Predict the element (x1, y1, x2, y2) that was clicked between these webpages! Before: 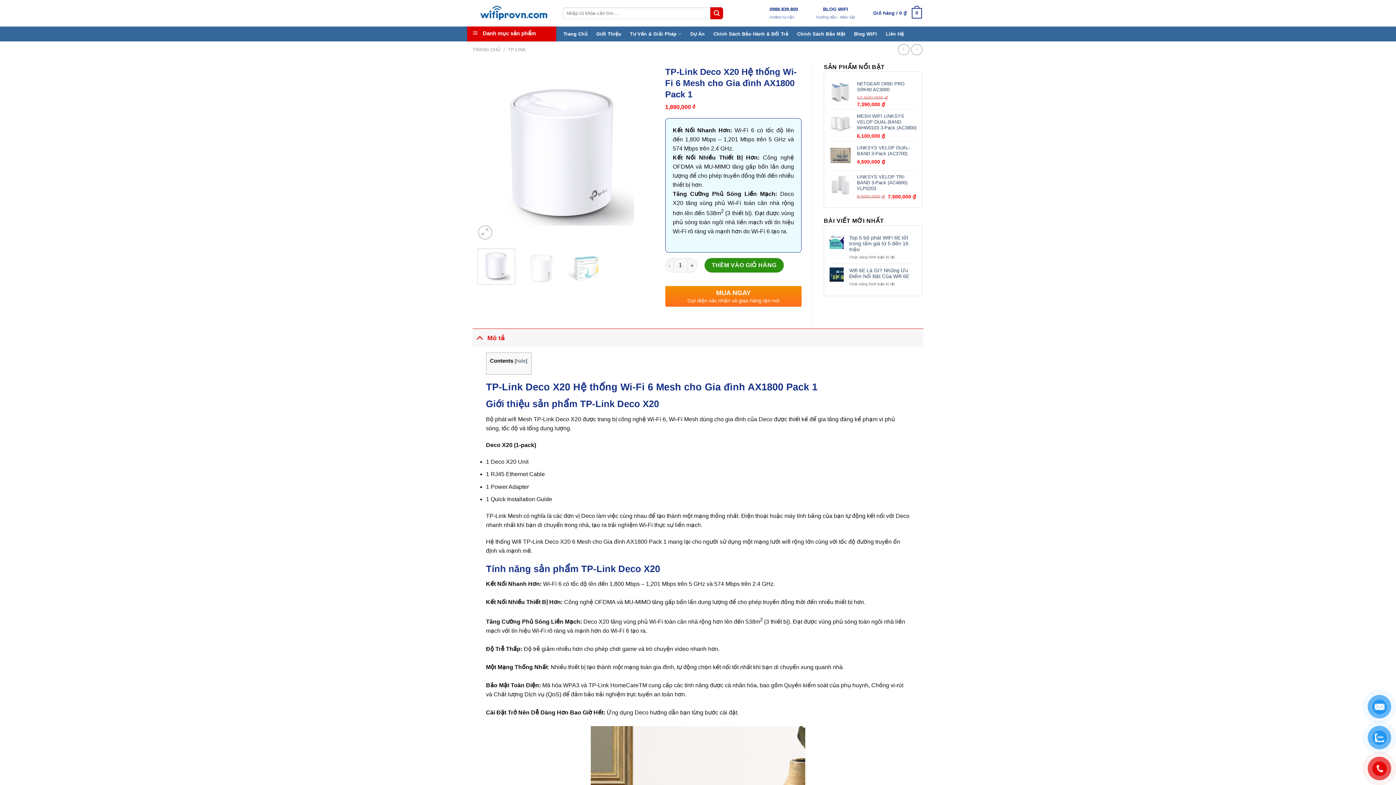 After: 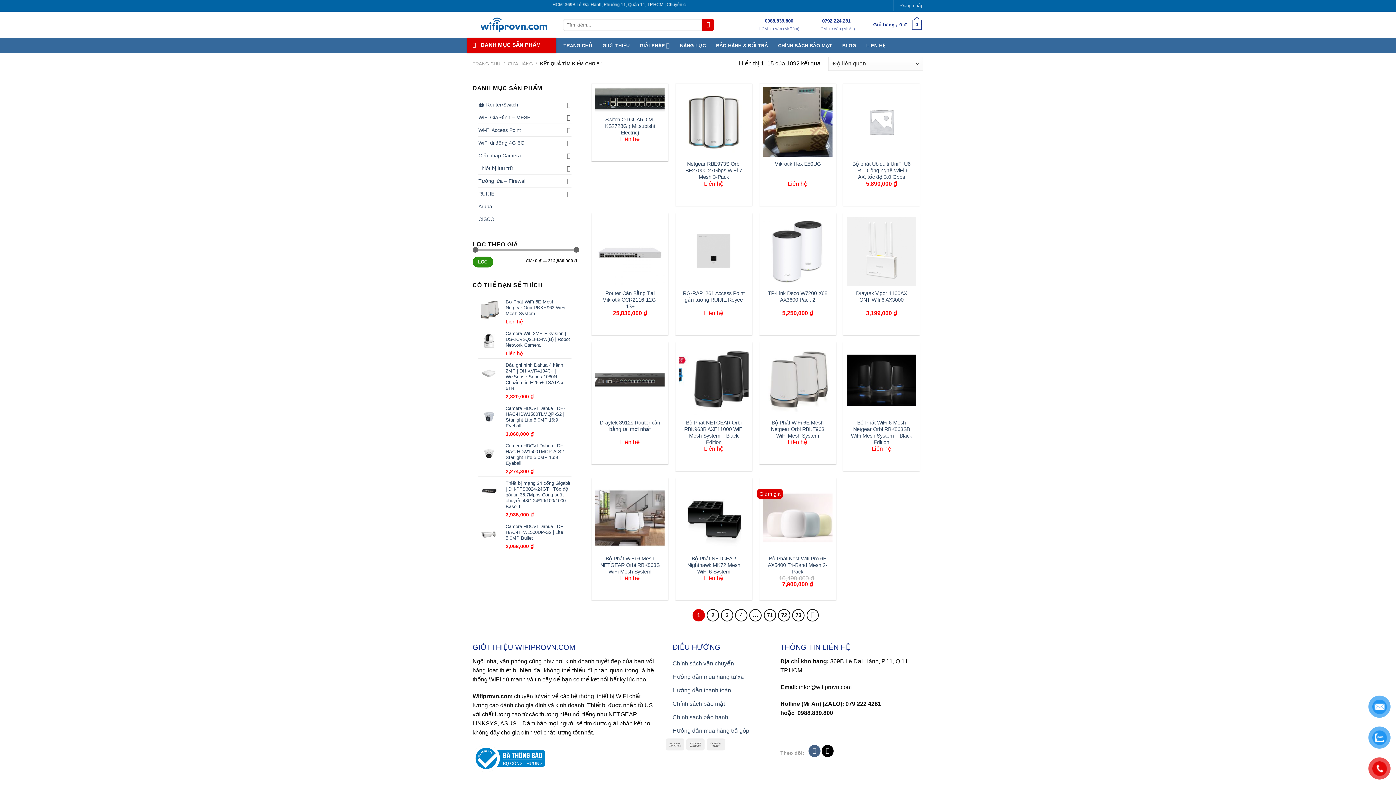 Action: label: Submit bbox: (710, 7, 723, 19)